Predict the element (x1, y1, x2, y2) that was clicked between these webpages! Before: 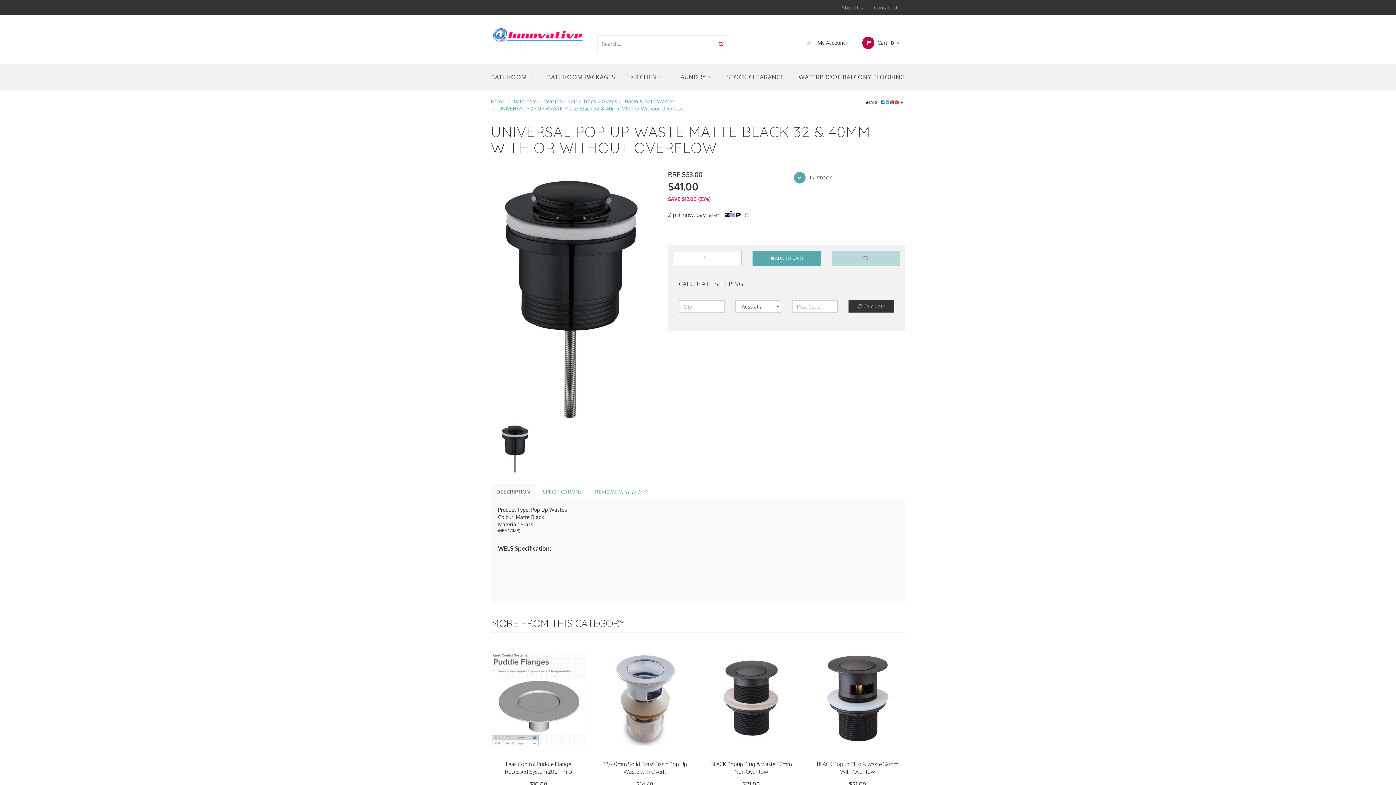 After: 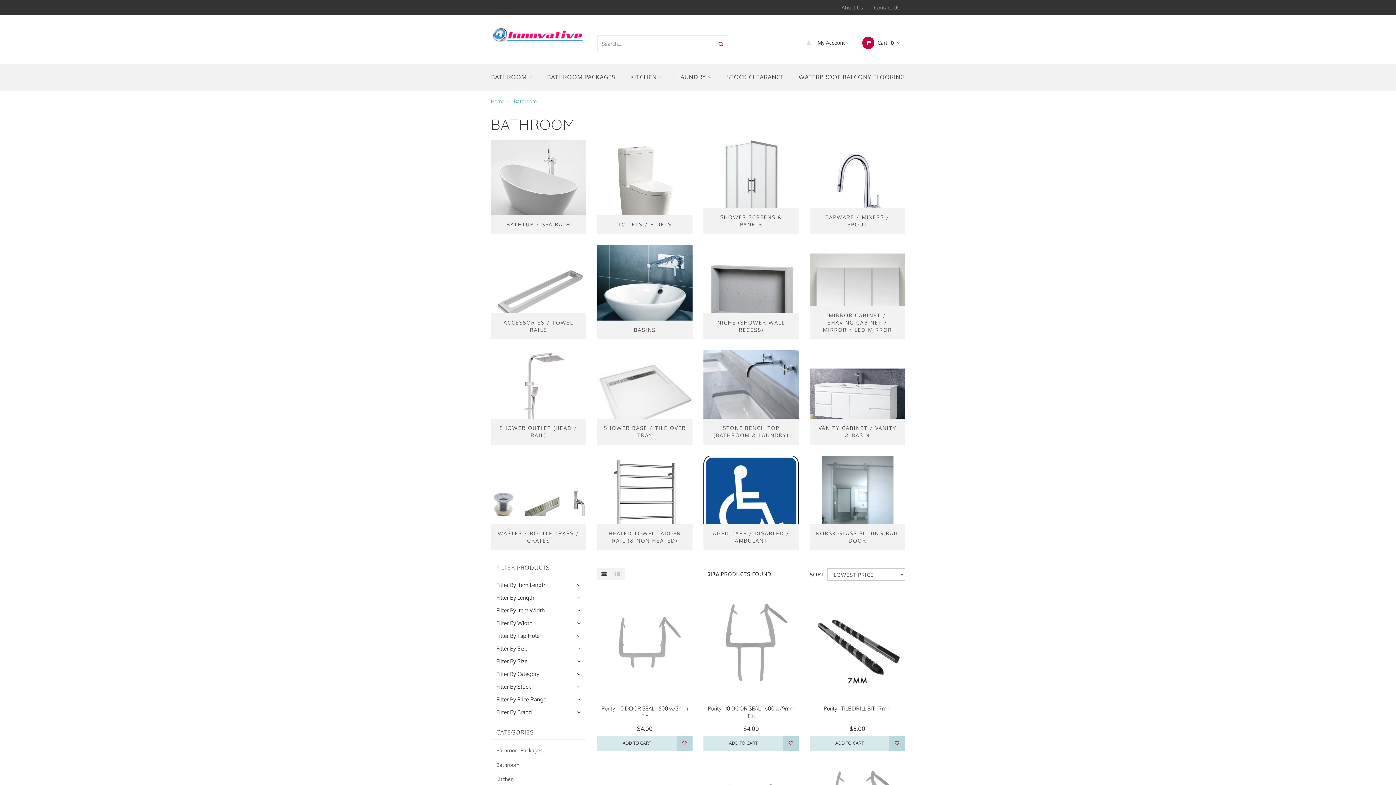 Action: label: BATHROOM  bbox: (484, 64, 540, 90)